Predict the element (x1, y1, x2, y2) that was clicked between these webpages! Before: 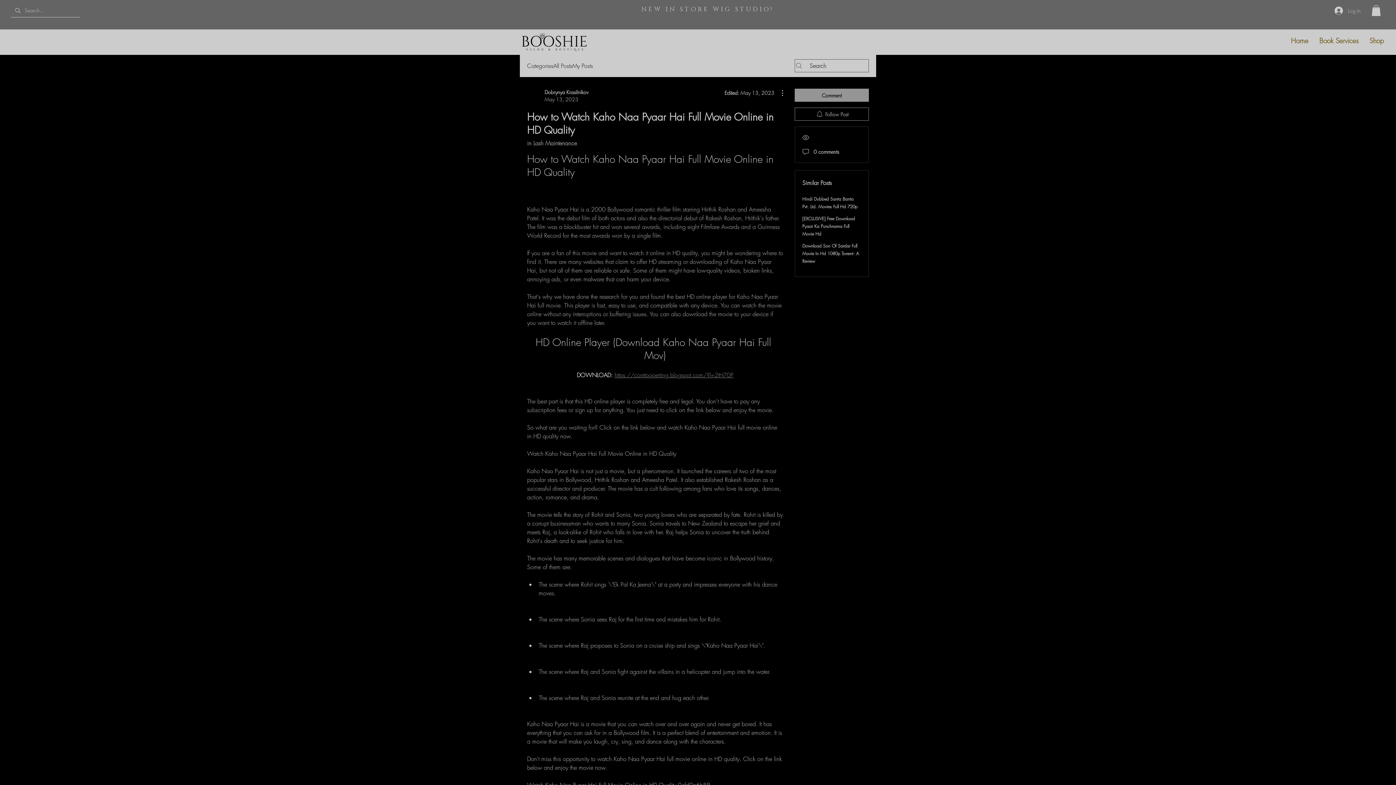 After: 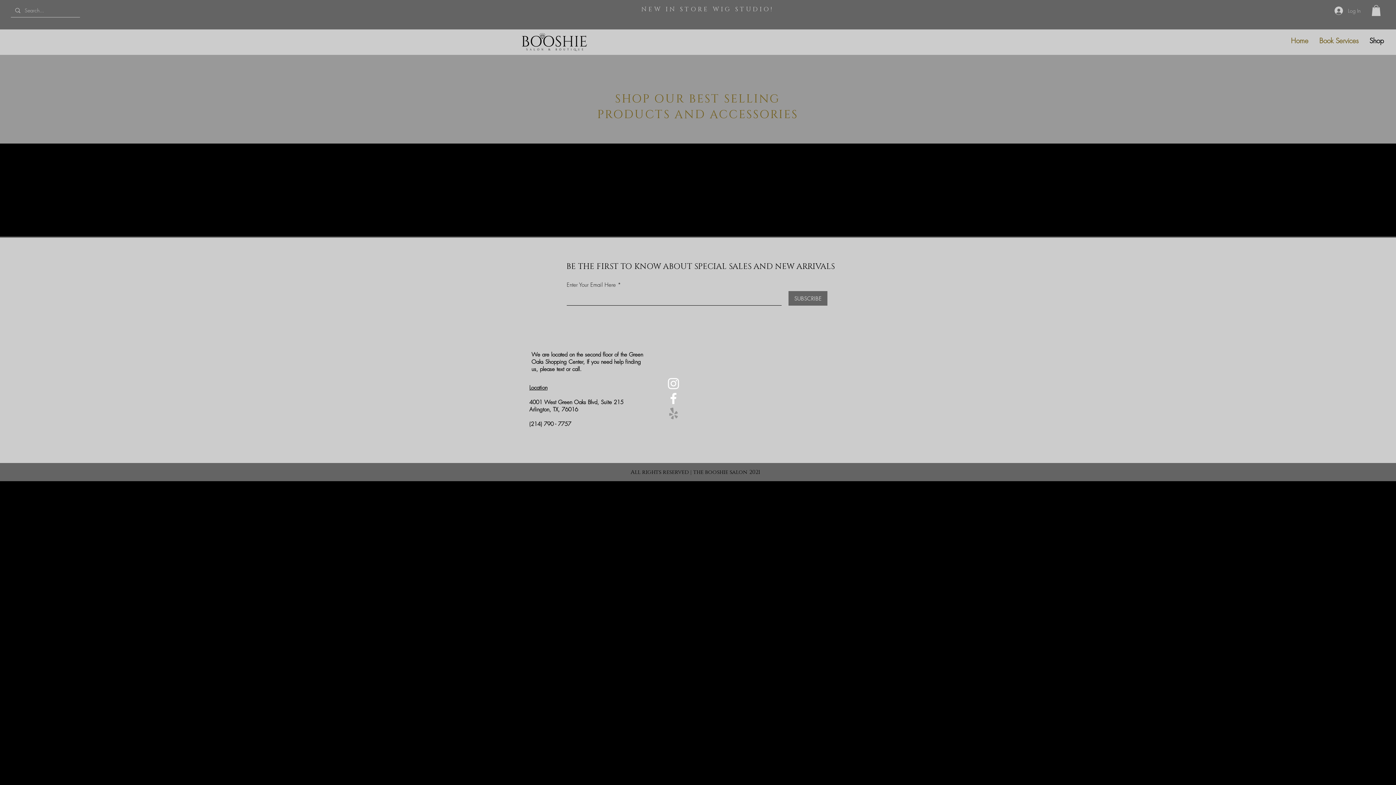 Action: bbox: (1364, 34, 1389, 46) label: Shop